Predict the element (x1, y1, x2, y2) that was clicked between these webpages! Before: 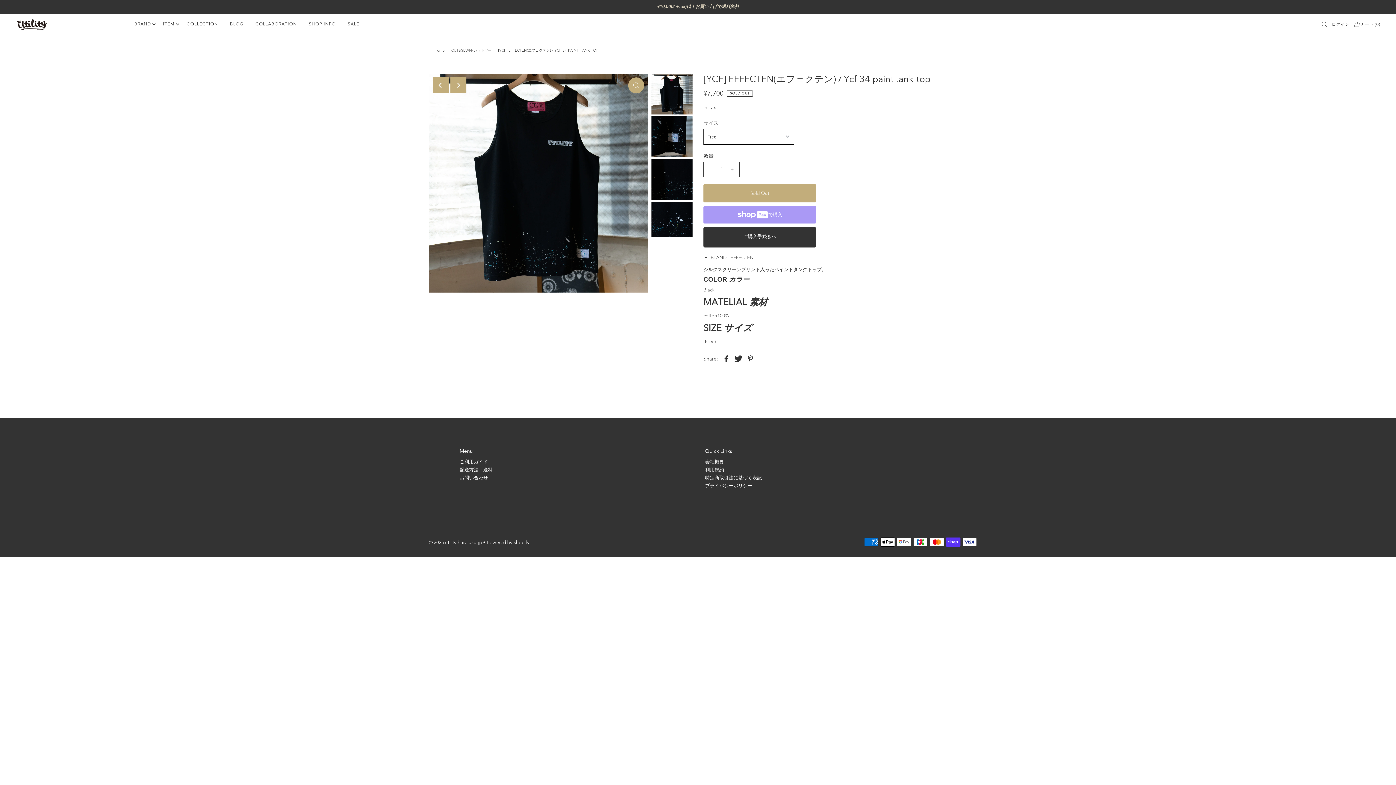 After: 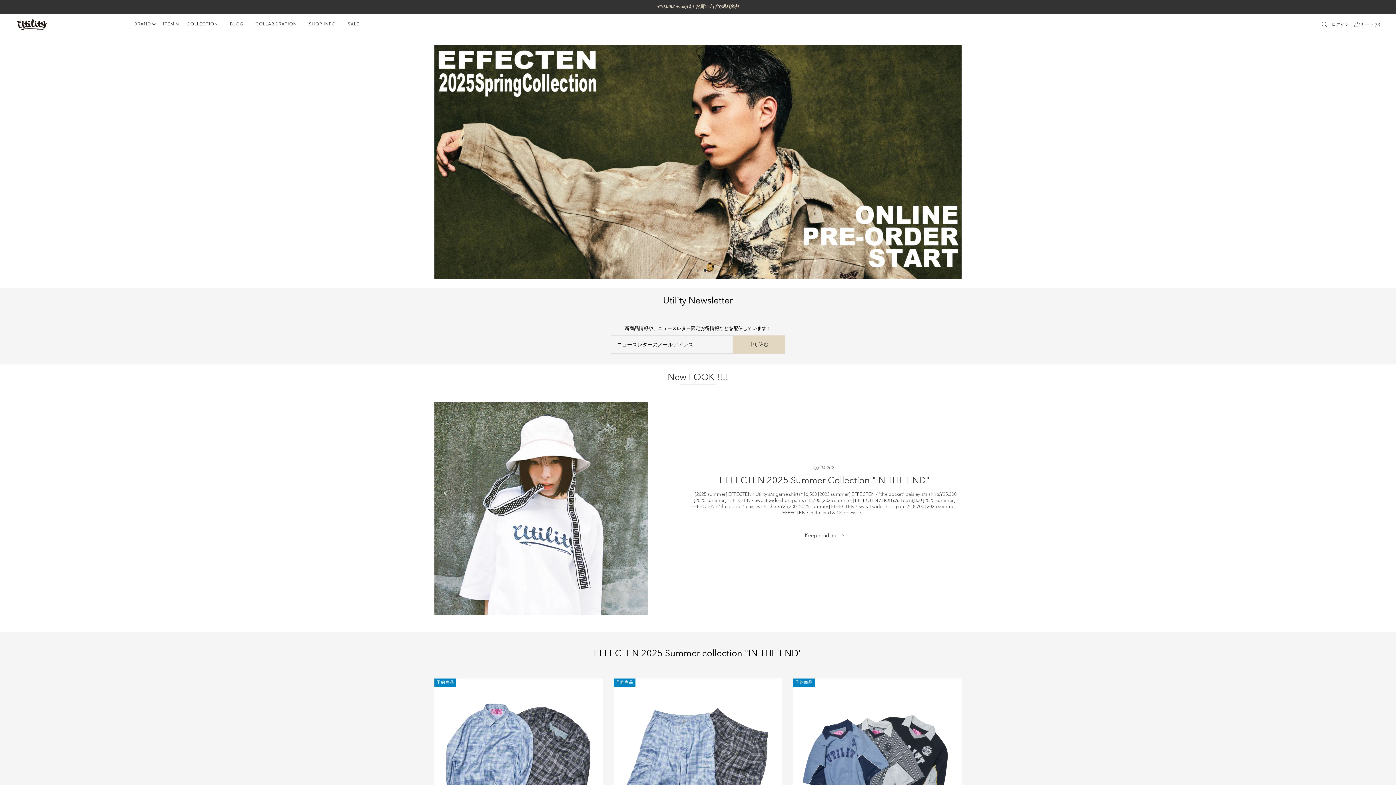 Action: bbox: (429, 540, 482, 545) label: © 2025 utility-harajuku-jp